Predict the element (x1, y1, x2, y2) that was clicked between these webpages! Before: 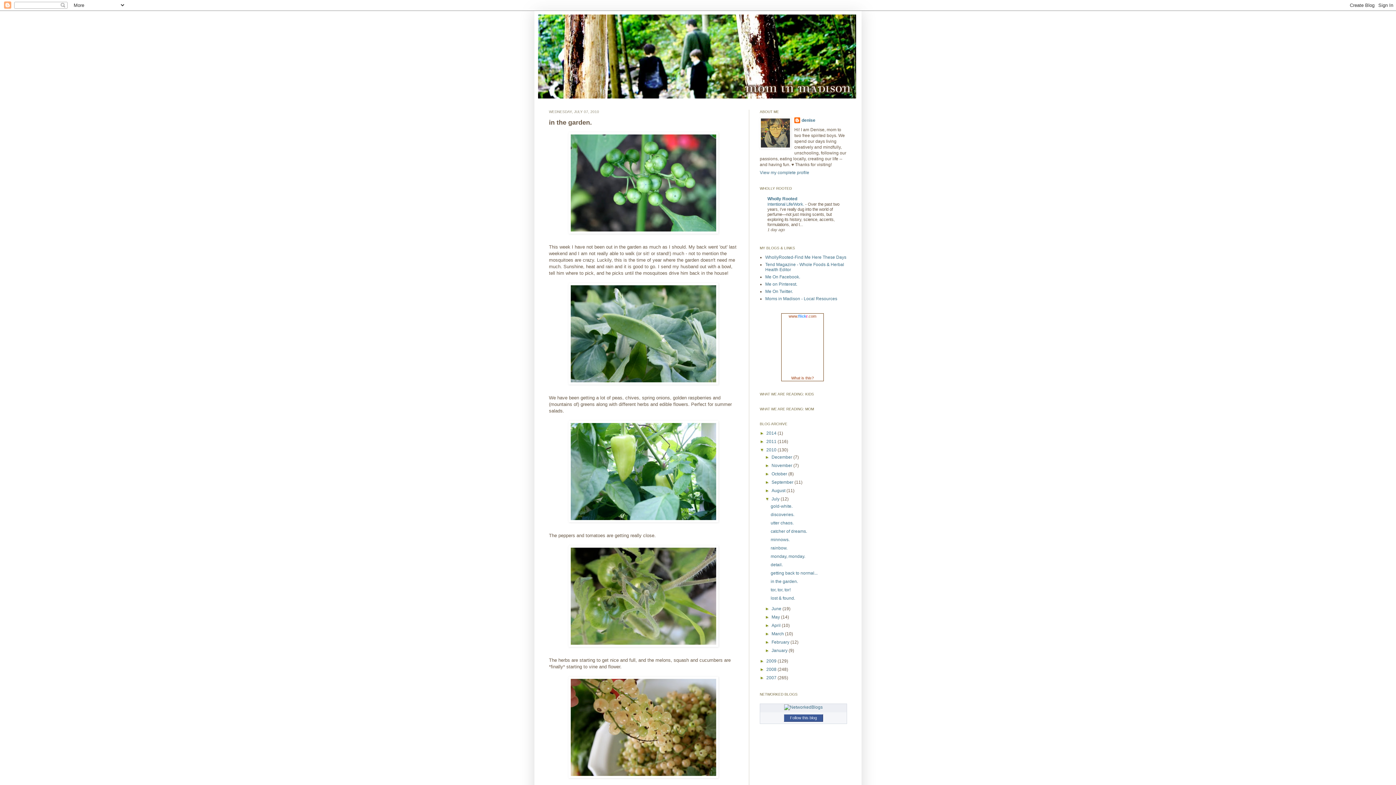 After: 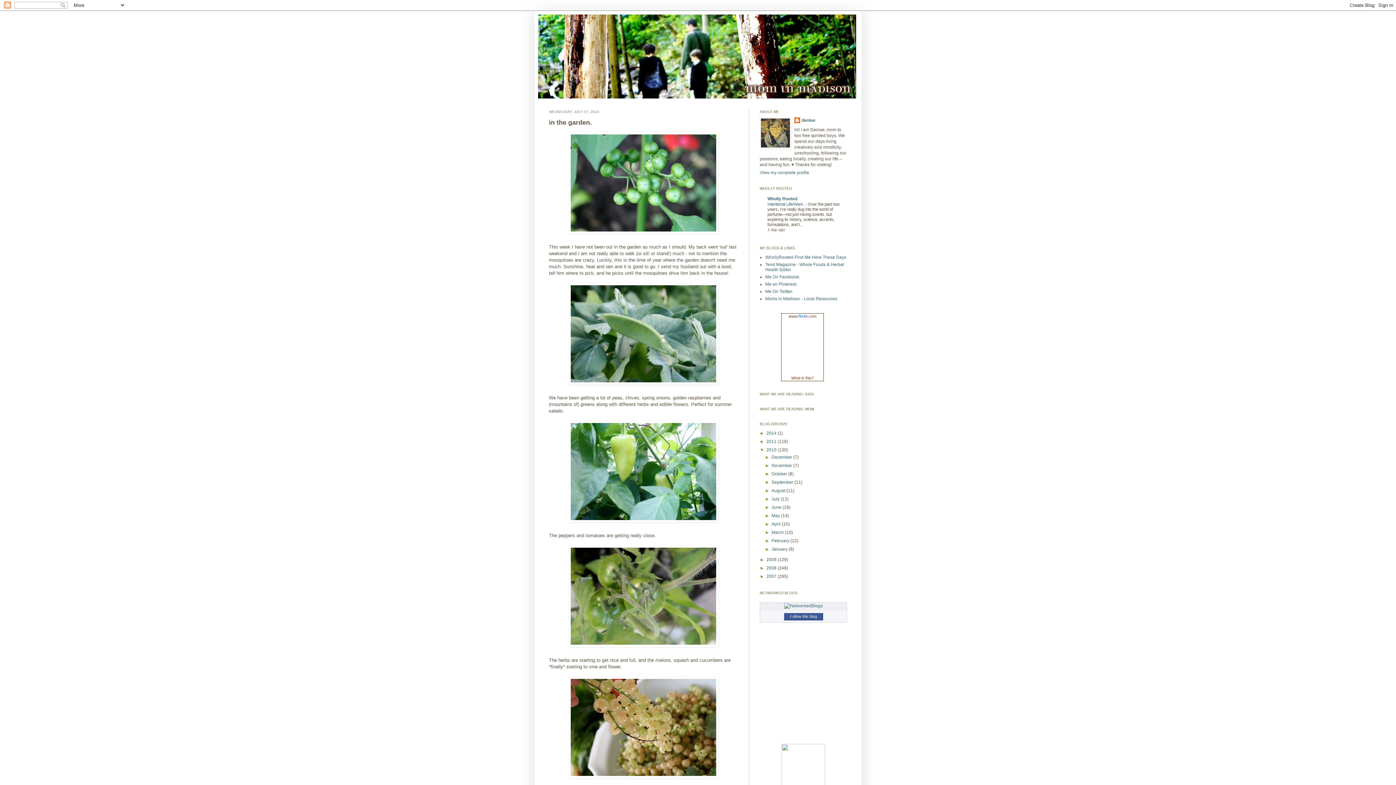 Action: label: ▼   bbox: (765, 496, 771, 501)